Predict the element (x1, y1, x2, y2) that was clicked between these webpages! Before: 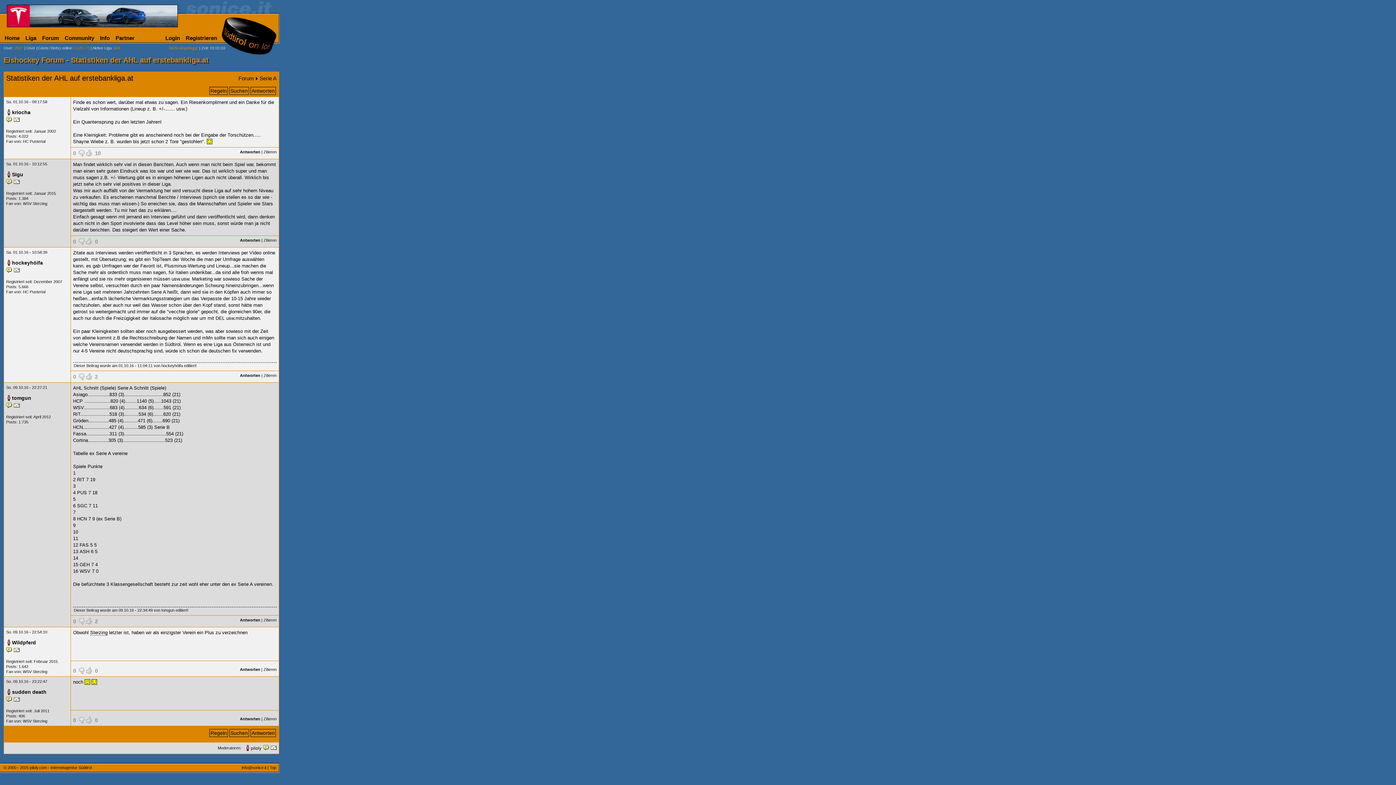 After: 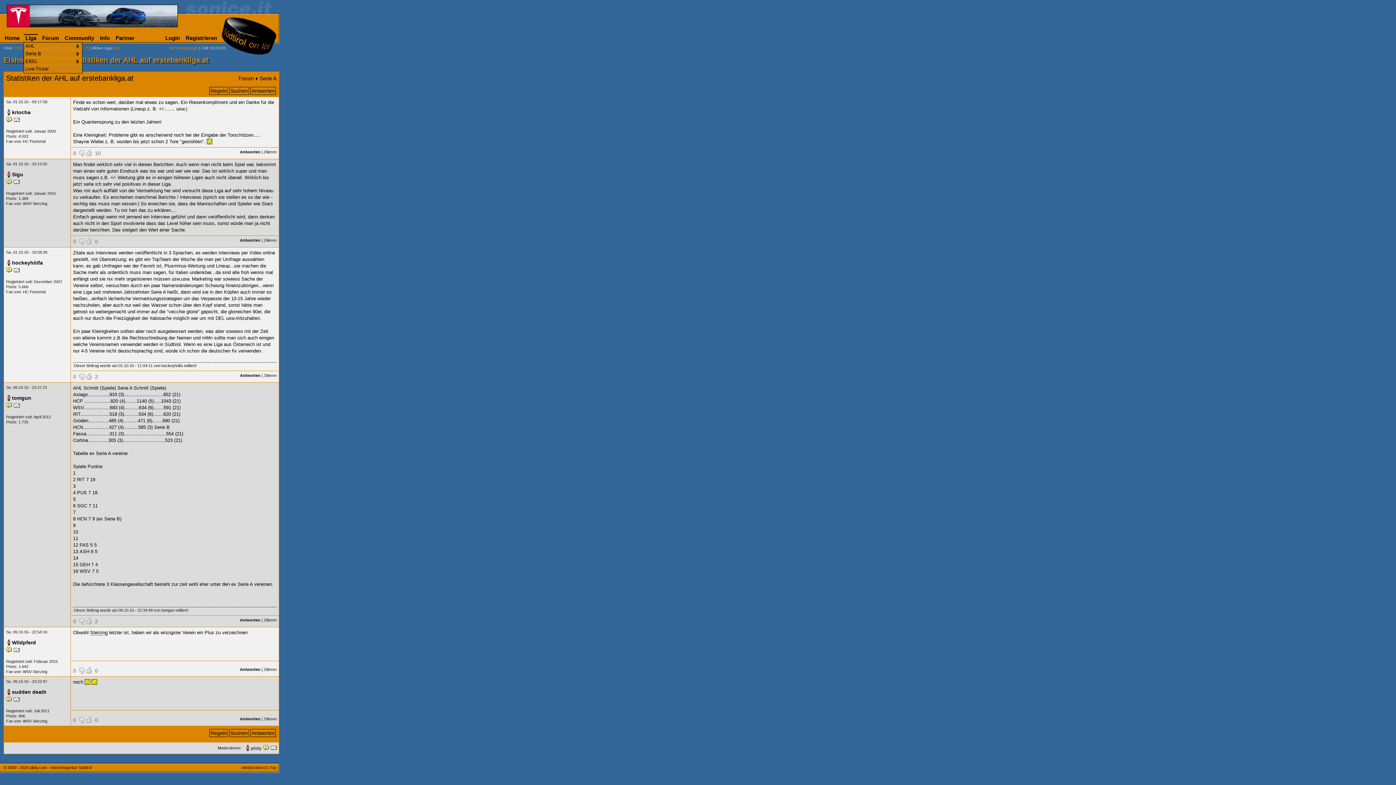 Action: bbox: (24, 34, 37, 41) label: Liga